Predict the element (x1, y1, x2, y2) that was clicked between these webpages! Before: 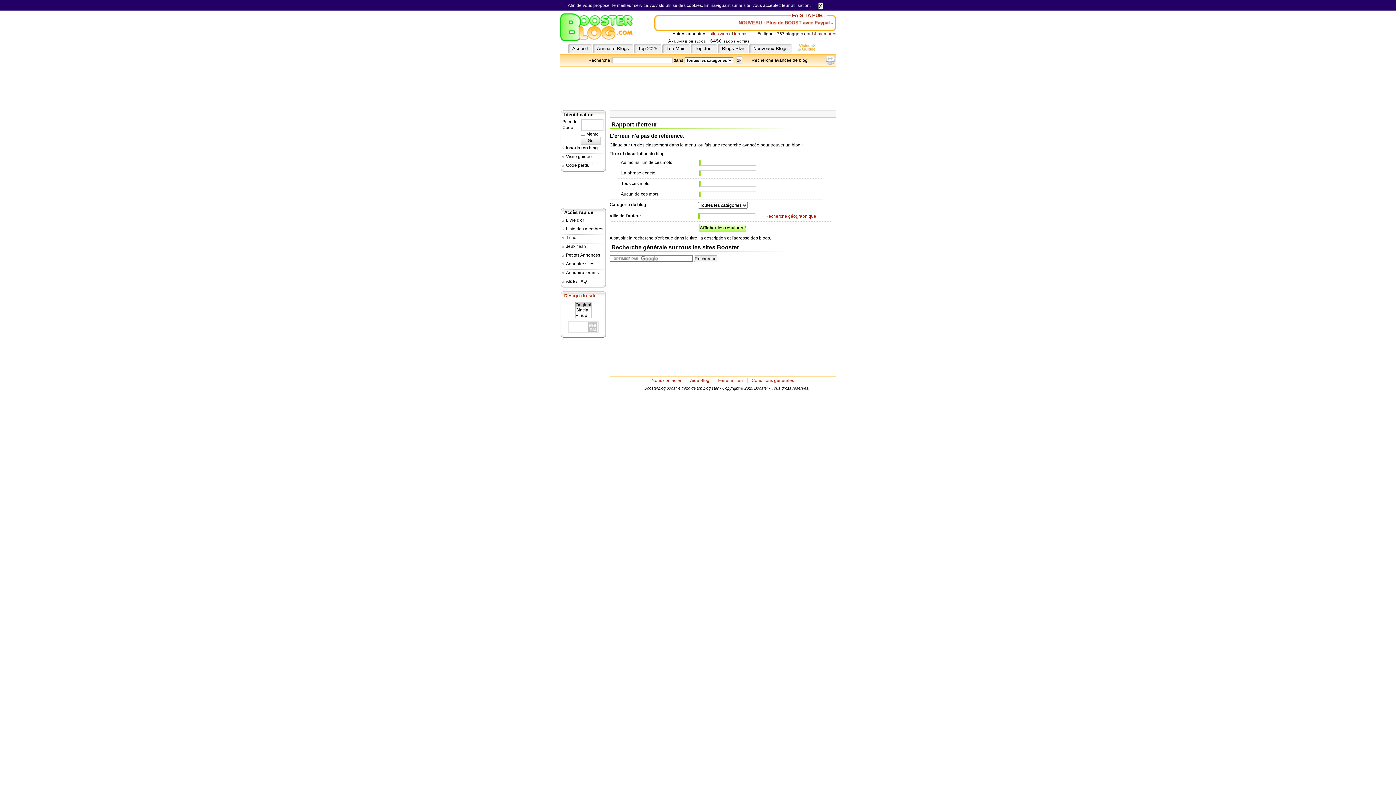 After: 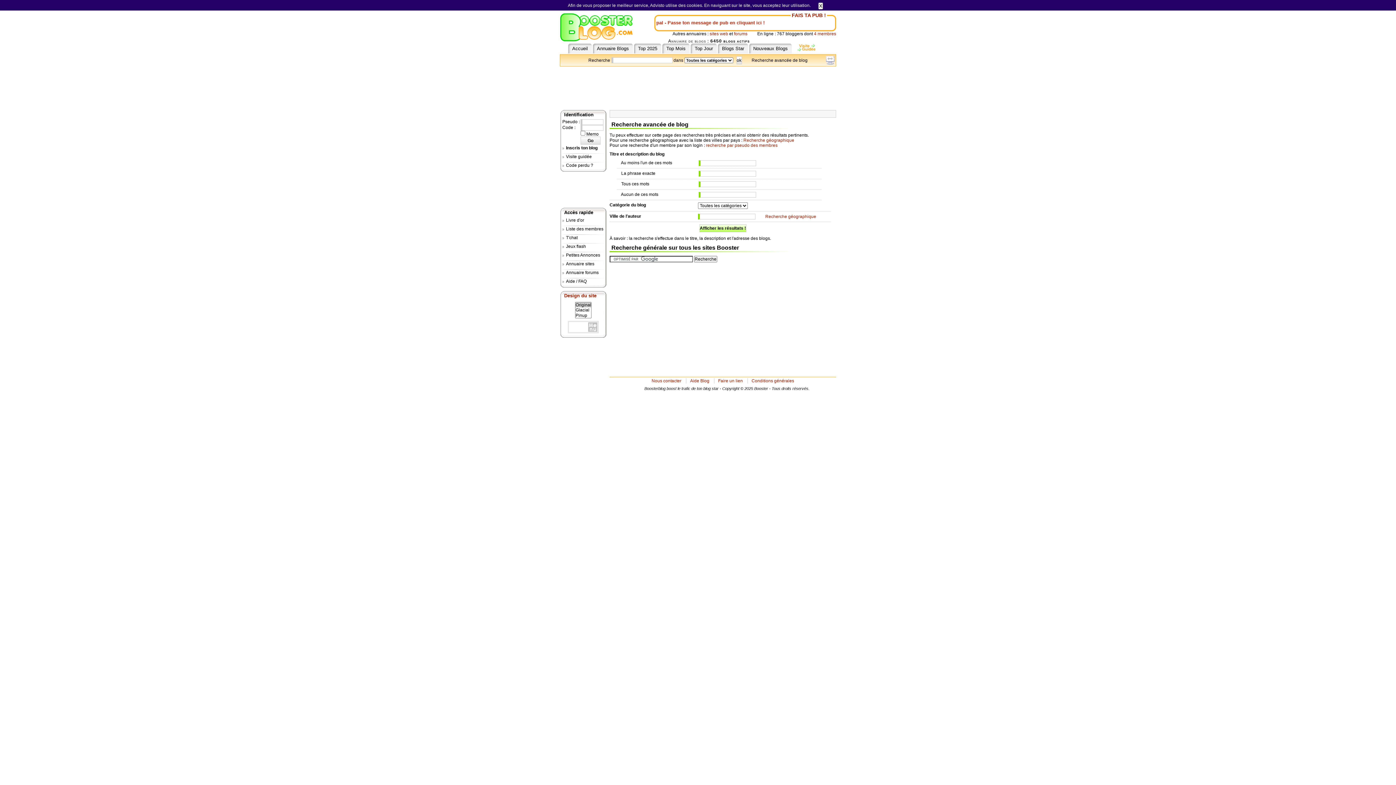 Action: label: Recherche avancée de blog bbox: (751, 57, 807, 62)